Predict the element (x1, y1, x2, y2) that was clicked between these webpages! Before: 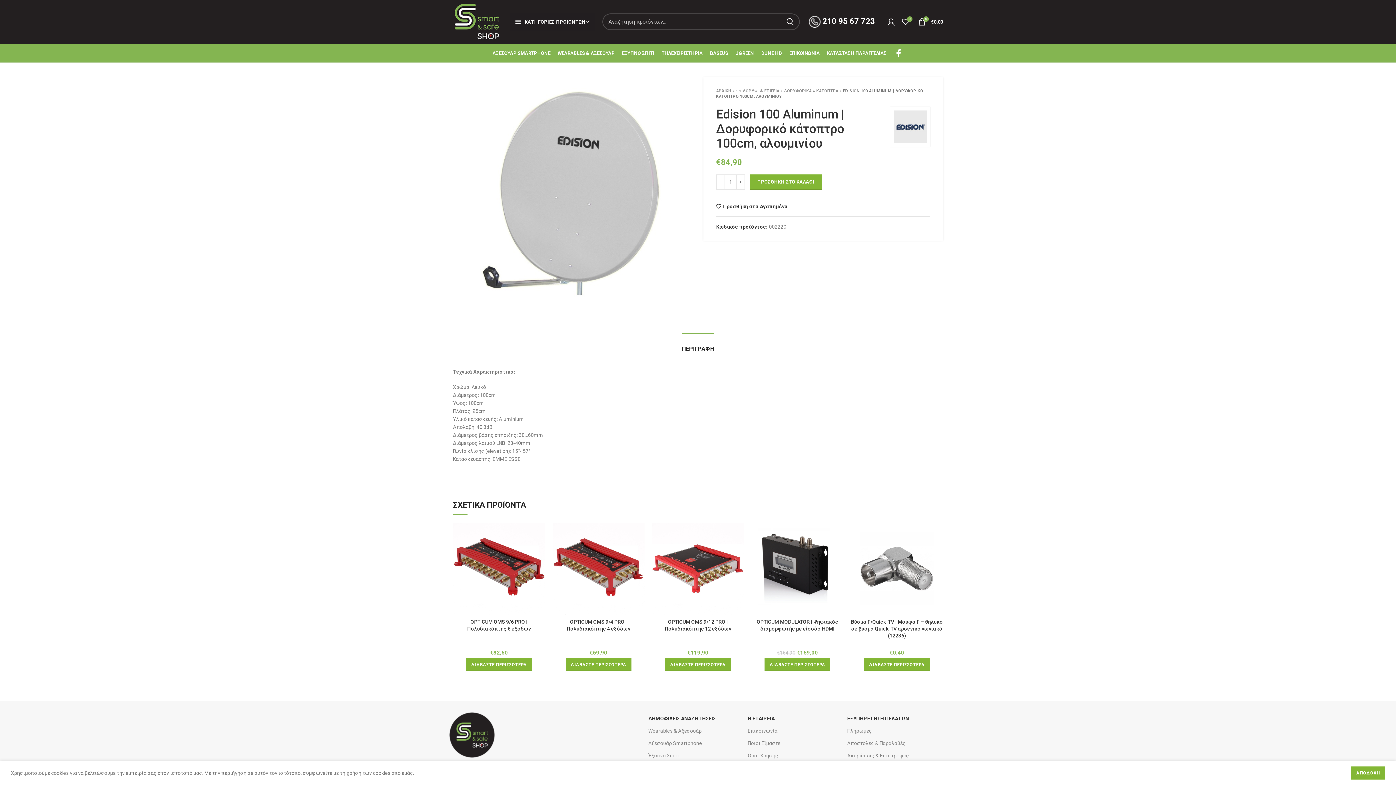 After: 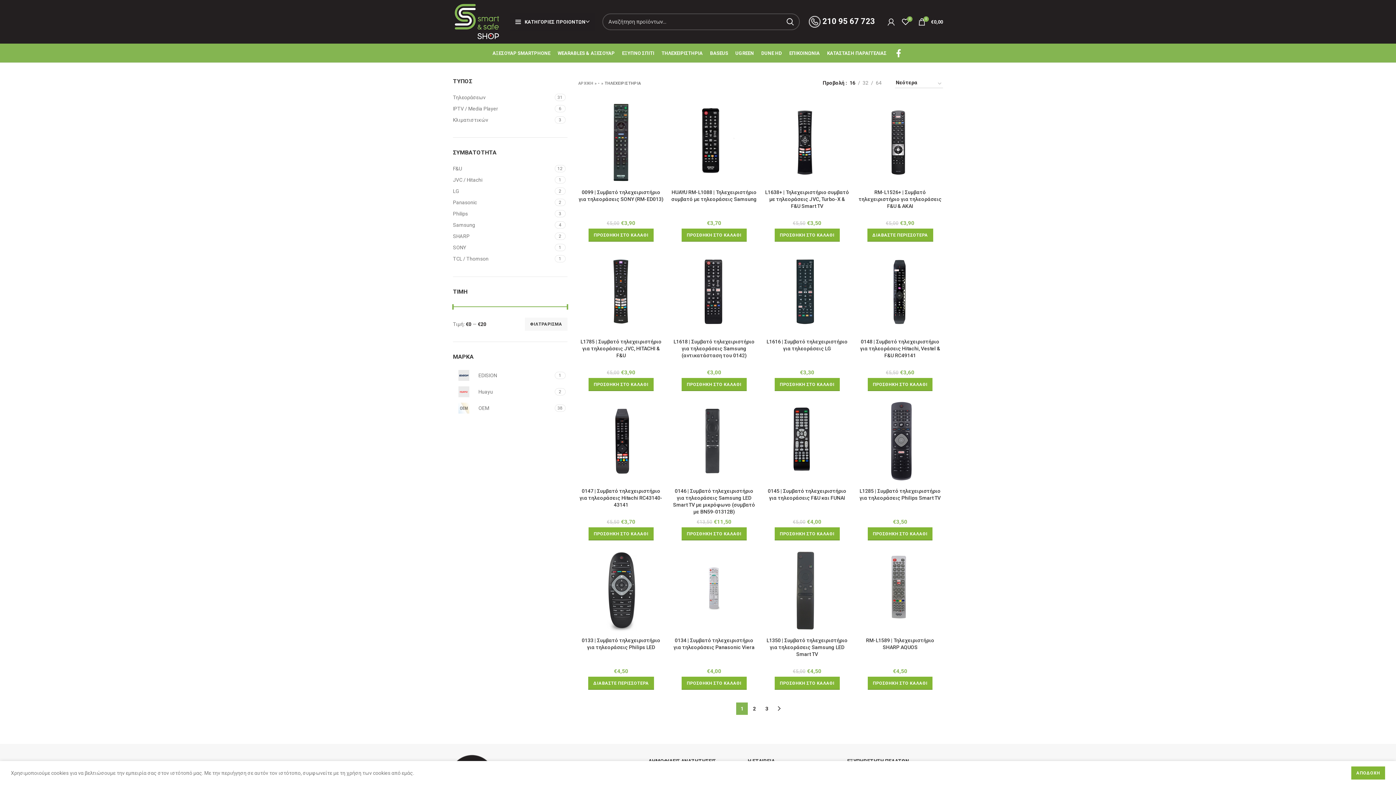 Action: label: ΤΗΛΕΧΕΙΡΙΣΤΗΡΙΑ bbox: (658, 45, 706, 60)